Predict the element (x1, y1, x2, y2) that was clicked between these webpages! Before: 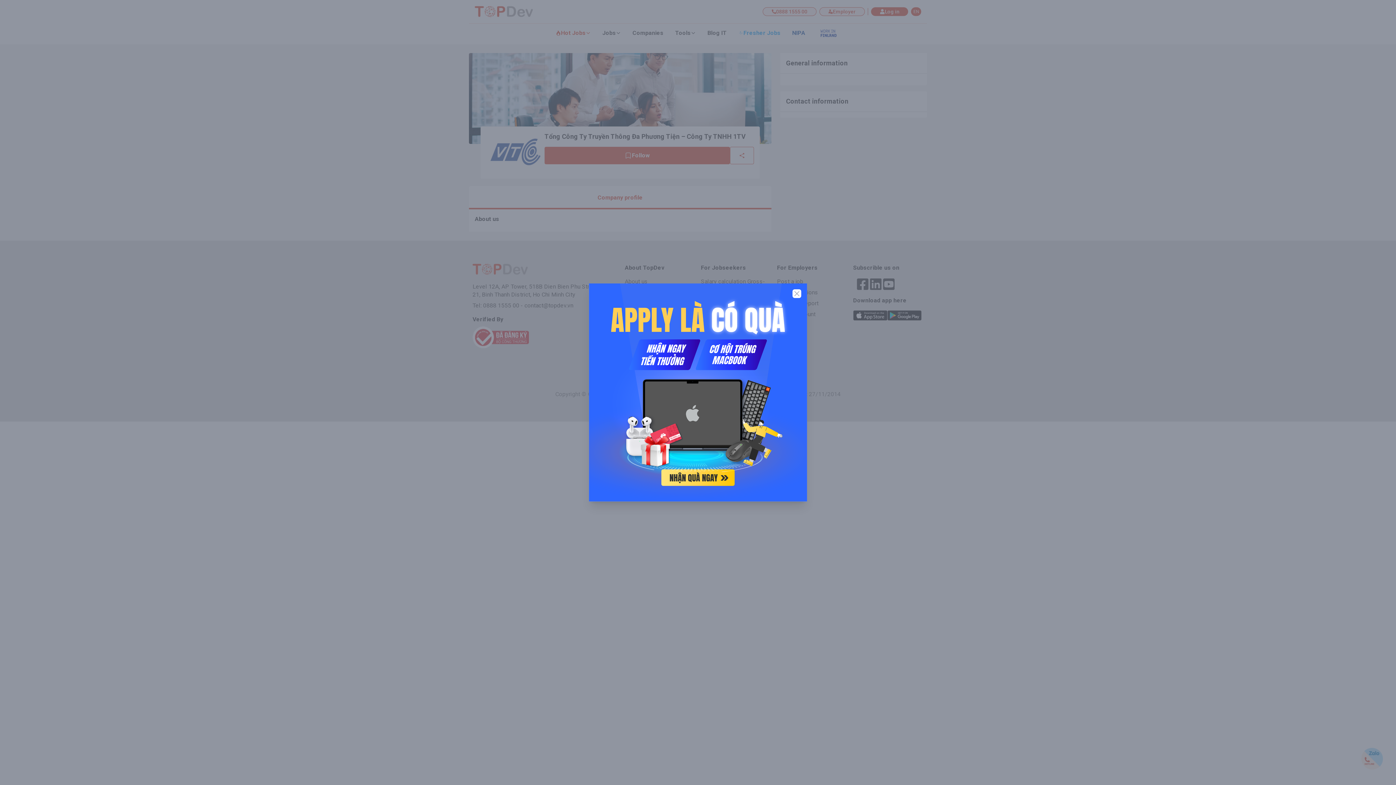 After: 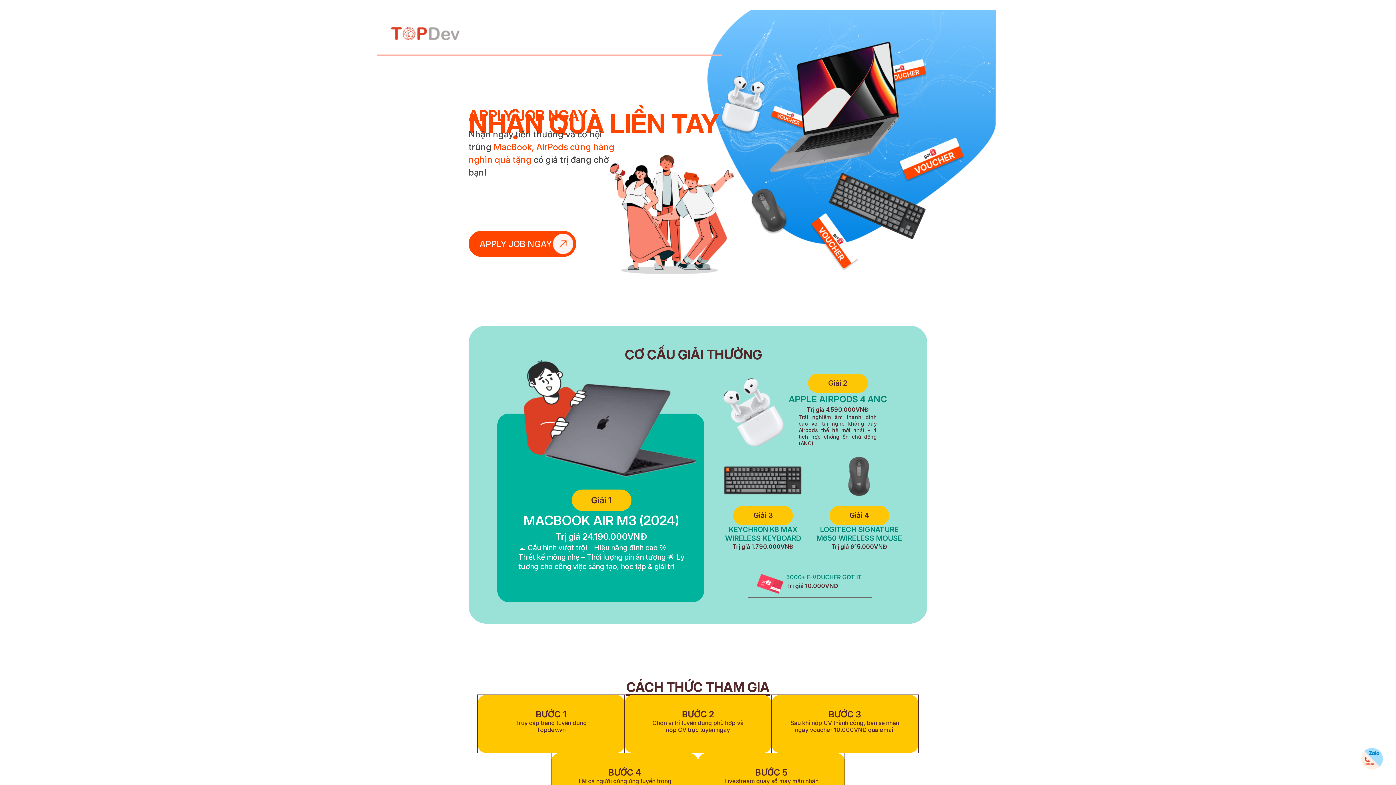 Action: bbox: (589, 283, 807, 501)